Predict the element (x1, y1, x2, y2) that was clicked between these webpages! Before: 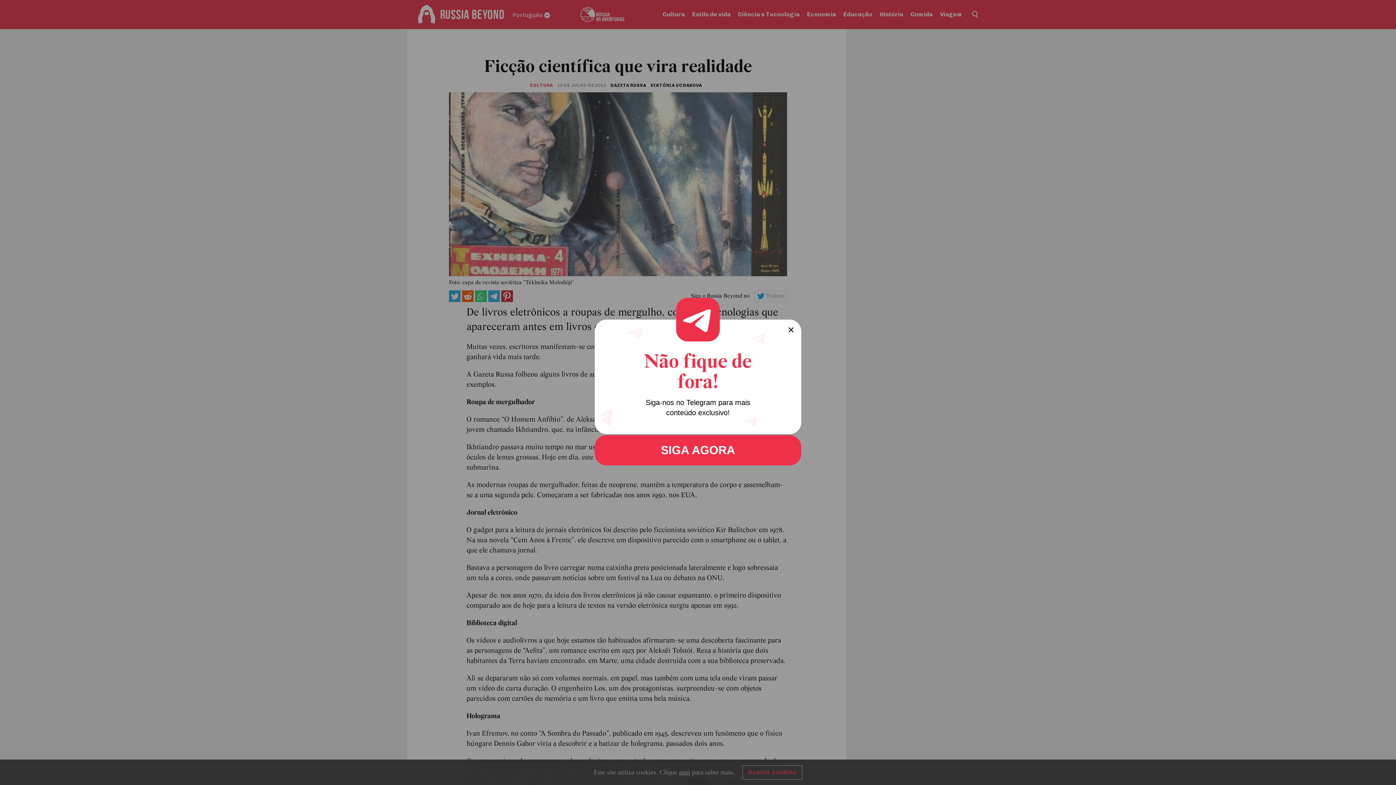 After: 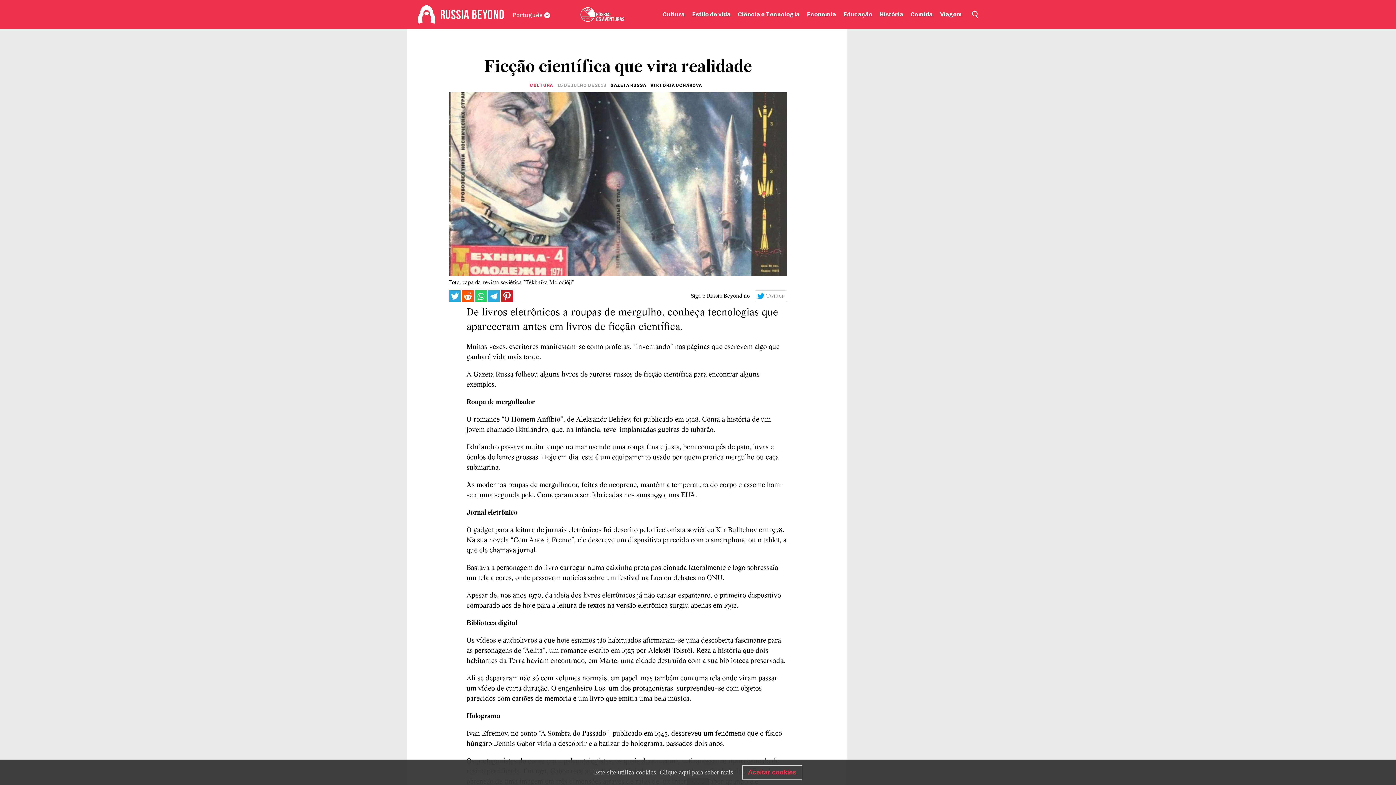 Action: bbox: (594, 435, 801, 465) label: SIGA AGORA